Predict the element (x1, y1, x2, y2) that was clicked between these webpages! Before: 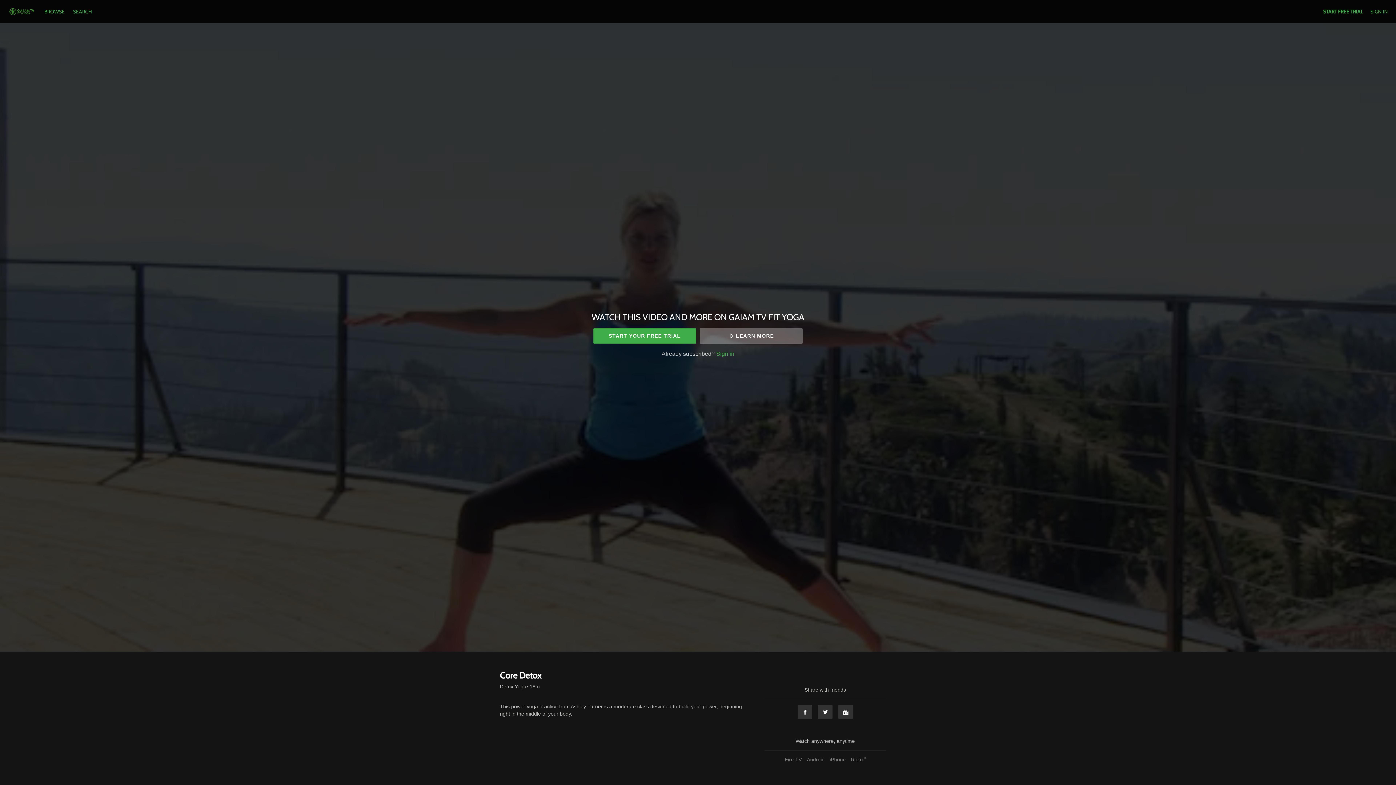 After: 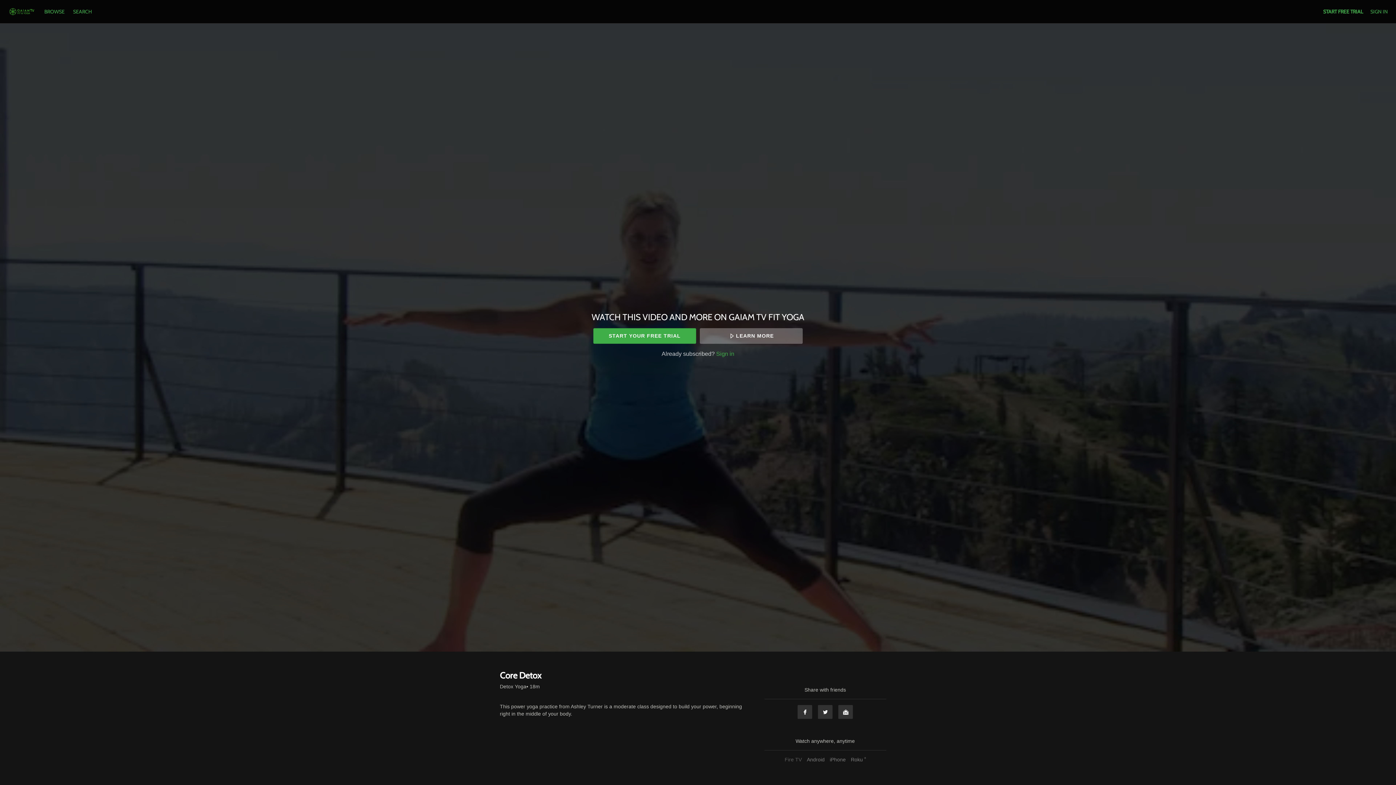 Action: label: Fire TV bbox: (783, 757, 803, 762)